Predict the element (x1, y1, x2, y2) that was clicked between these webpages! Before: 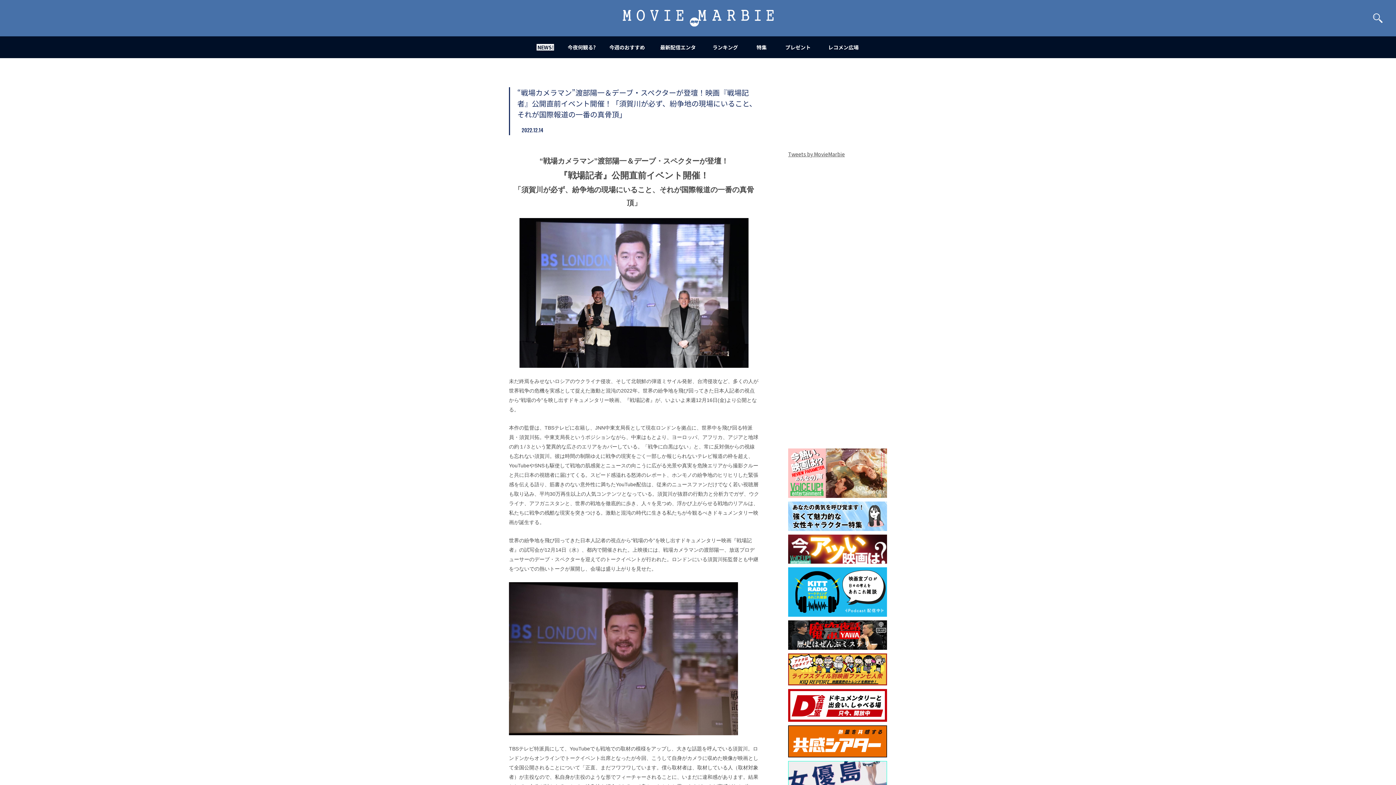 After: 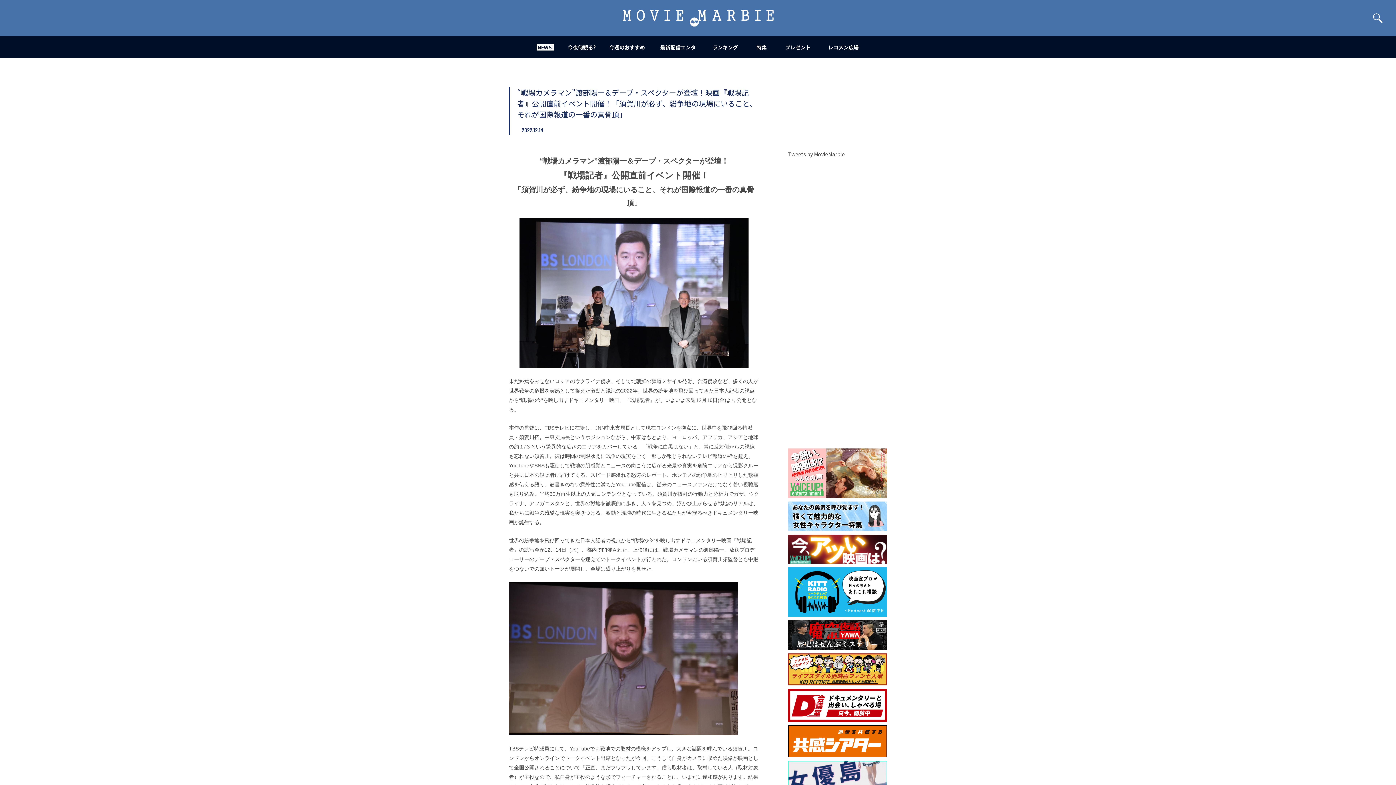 Action: bbox: (788, 642, 887, 650)